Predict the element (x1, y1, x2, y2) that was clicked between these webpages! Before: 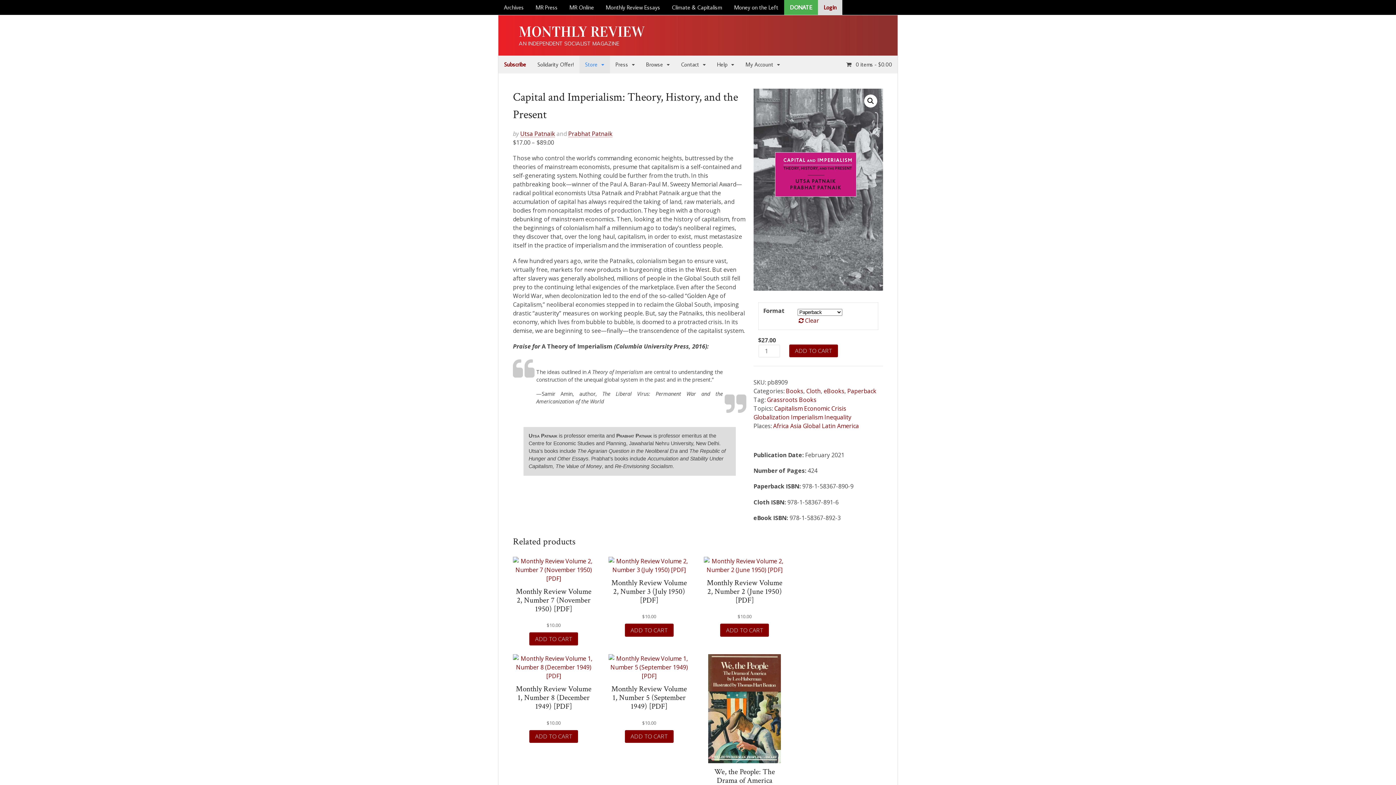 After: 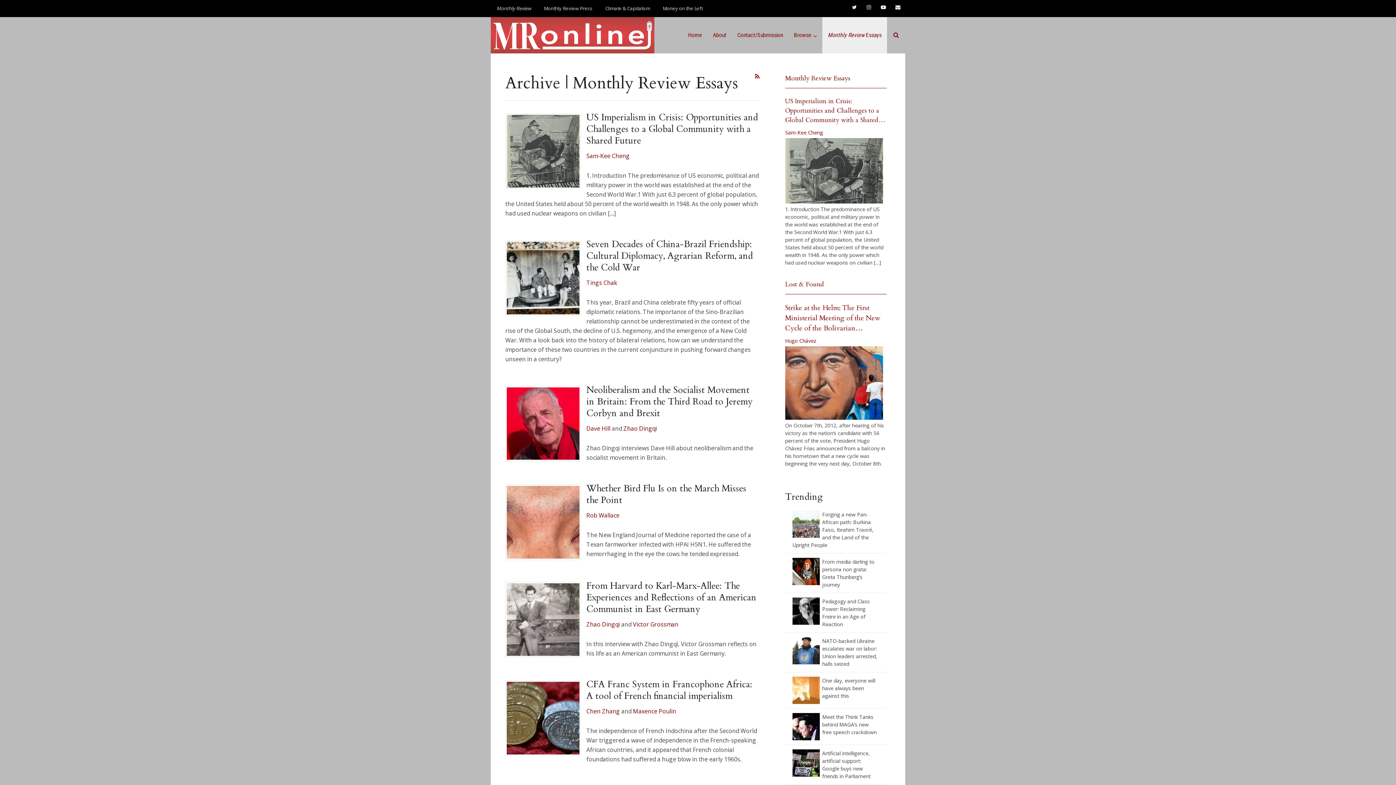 Action: bbox: (600, 0, 666, 14) label: Monthly Review Essays